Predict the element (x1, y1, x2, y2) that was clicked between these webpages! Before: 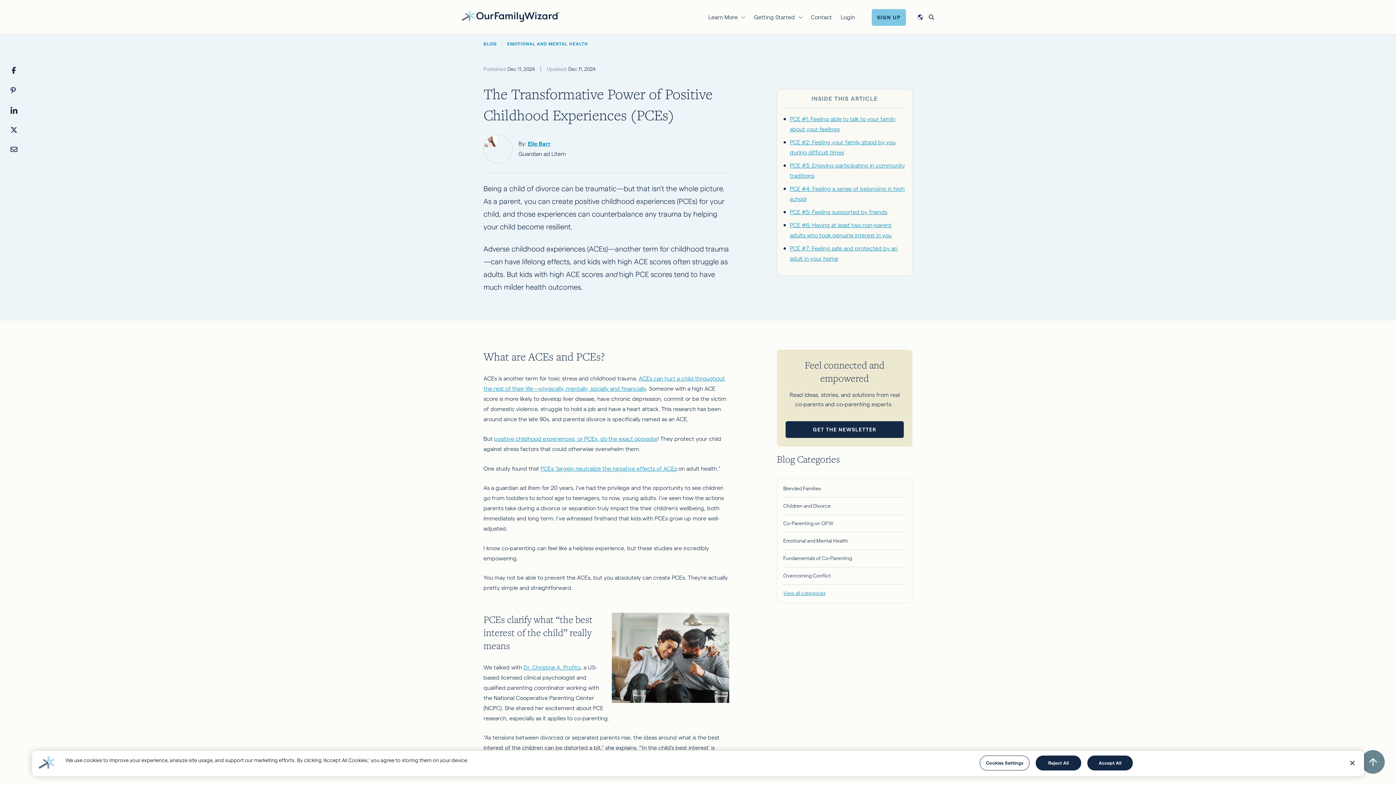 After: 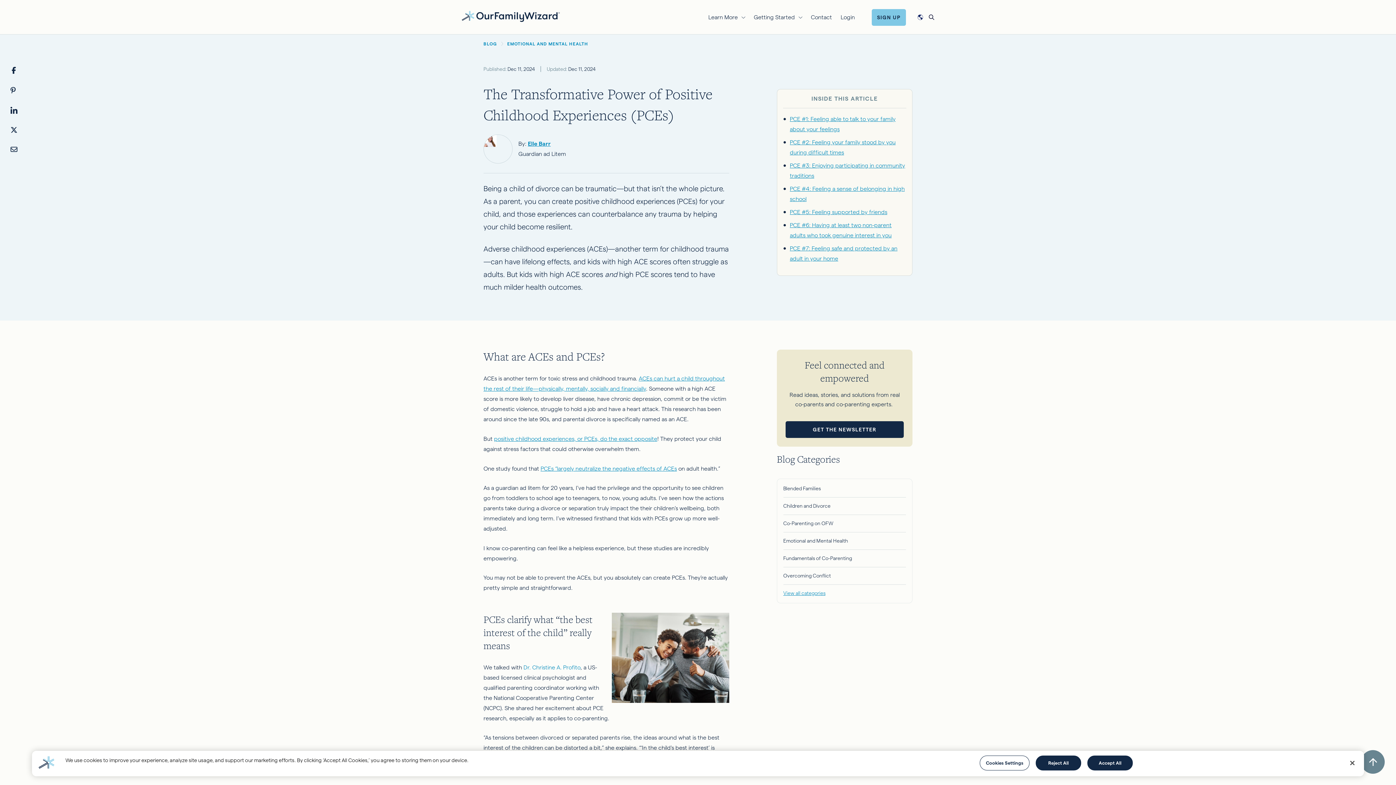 Action: bbox: (523, 664, 580, 670) label: Dr. Christine A. Profito